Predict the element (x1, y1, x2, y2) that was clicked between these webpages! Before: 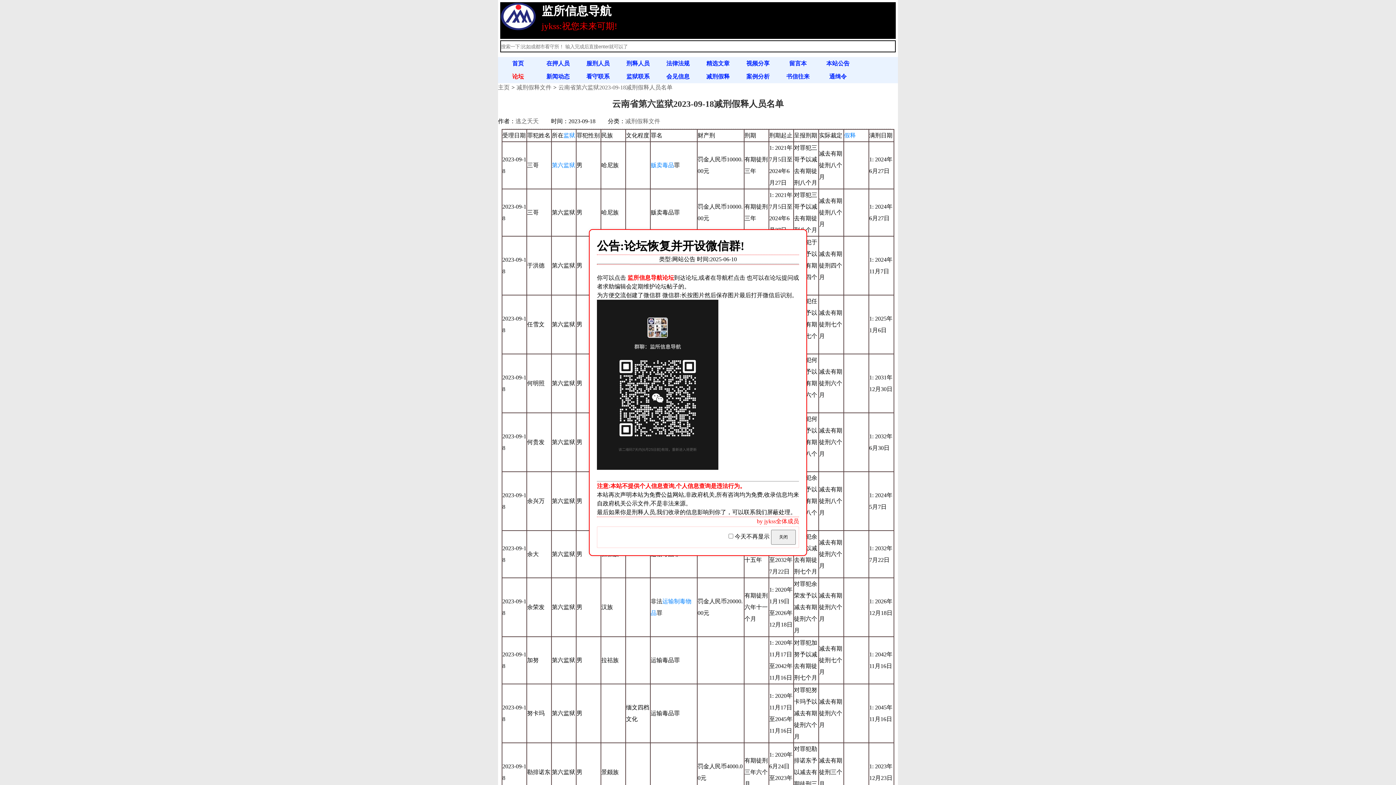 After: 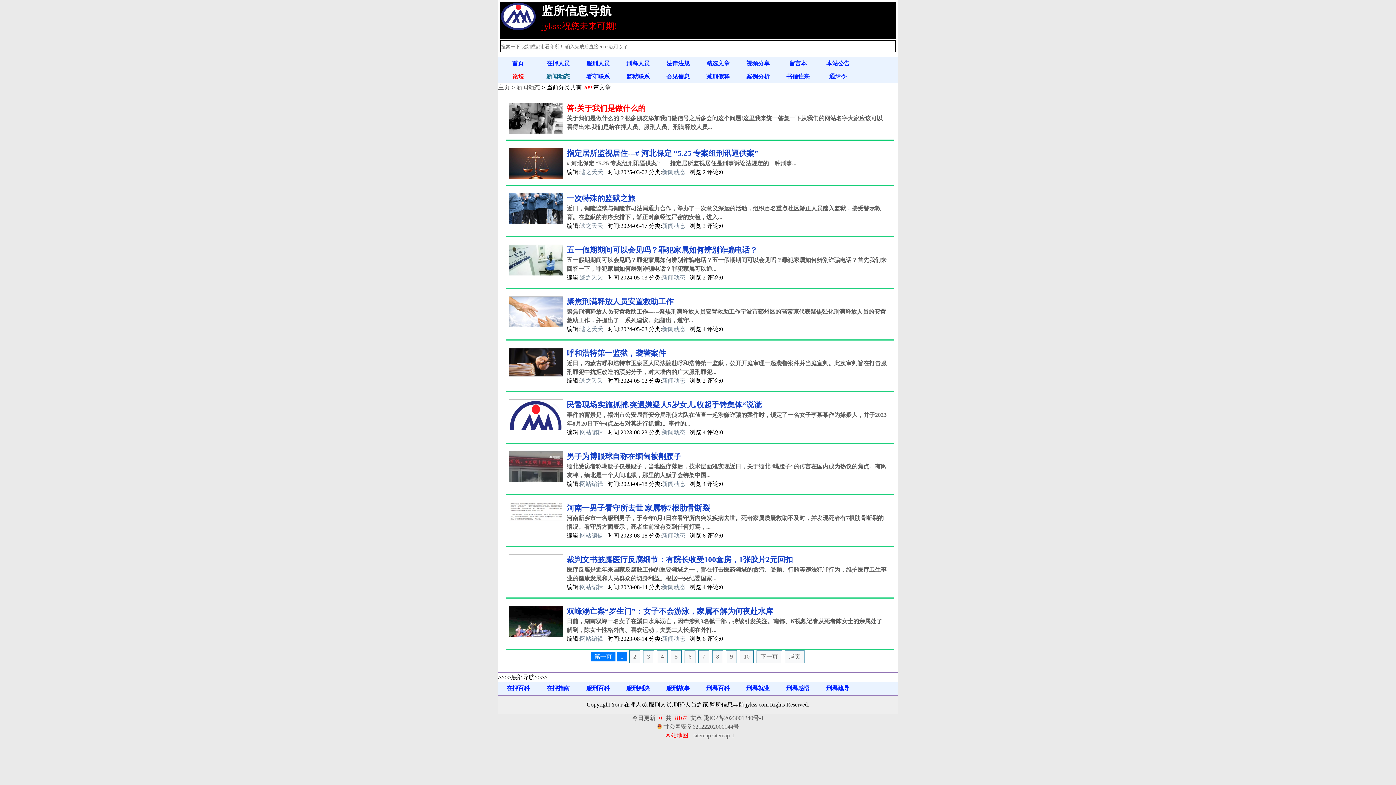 Action: bbox: (538, 70, 578, 83) label: 新闻动态